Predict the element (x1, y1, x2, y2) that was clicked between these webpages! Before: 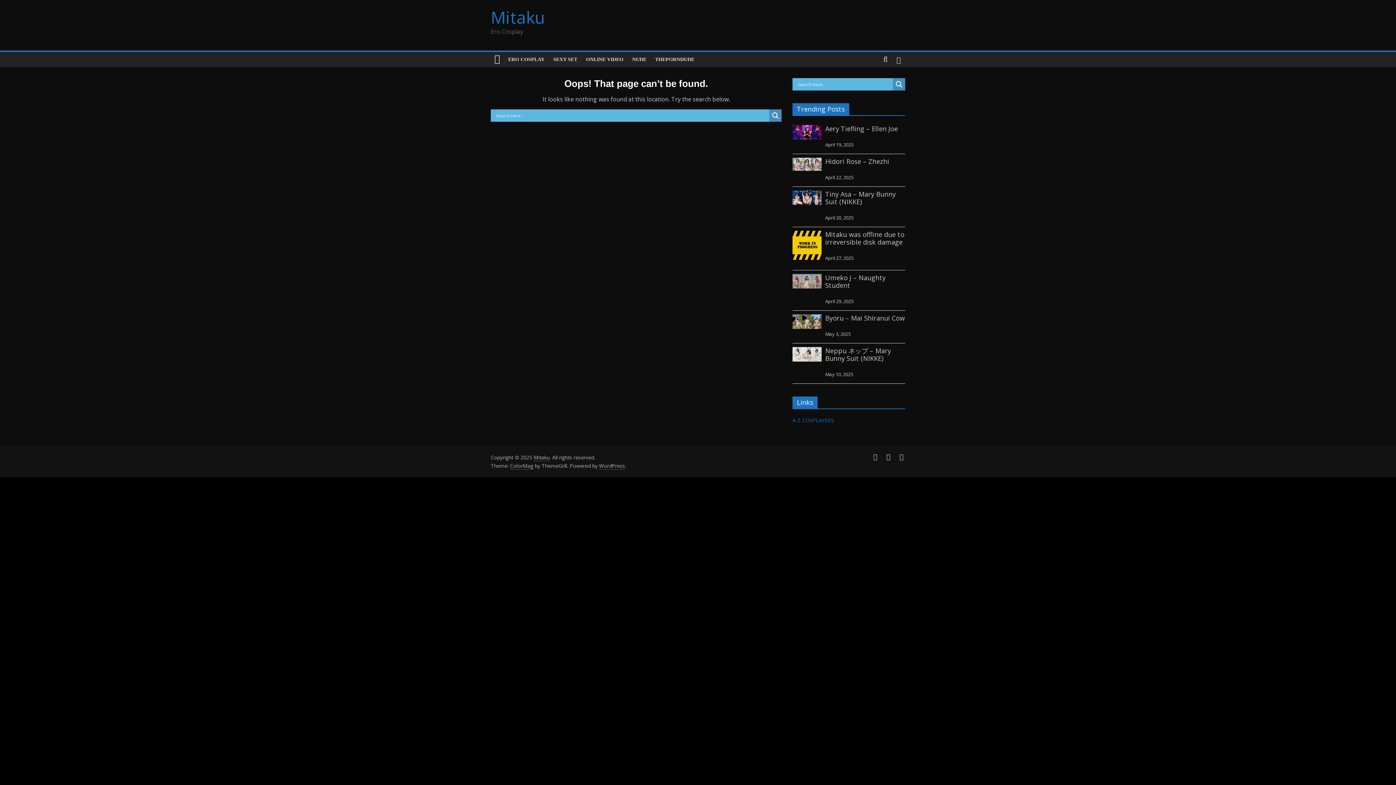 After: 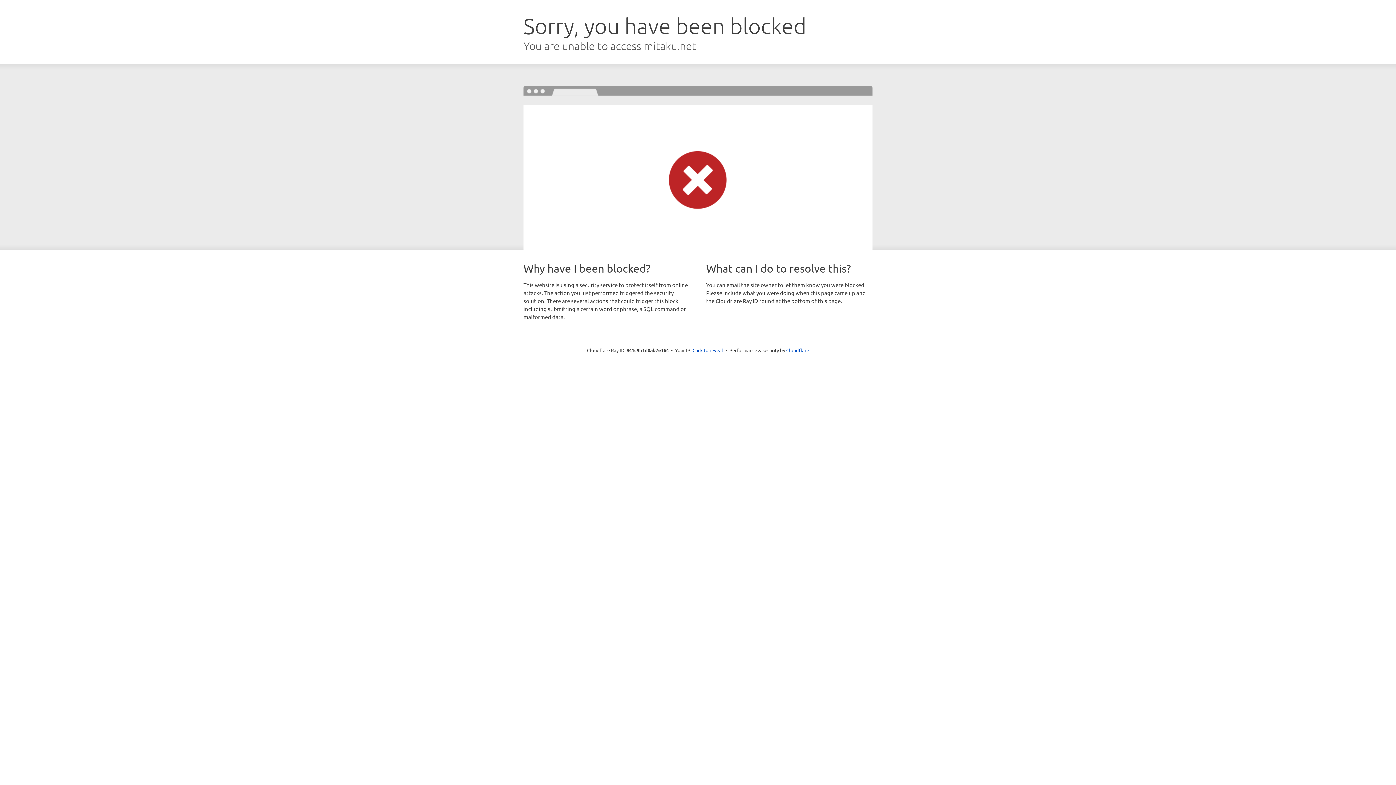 Action: bbox: (825, 273, 885, 289) label: Umeko J – Naughty Student